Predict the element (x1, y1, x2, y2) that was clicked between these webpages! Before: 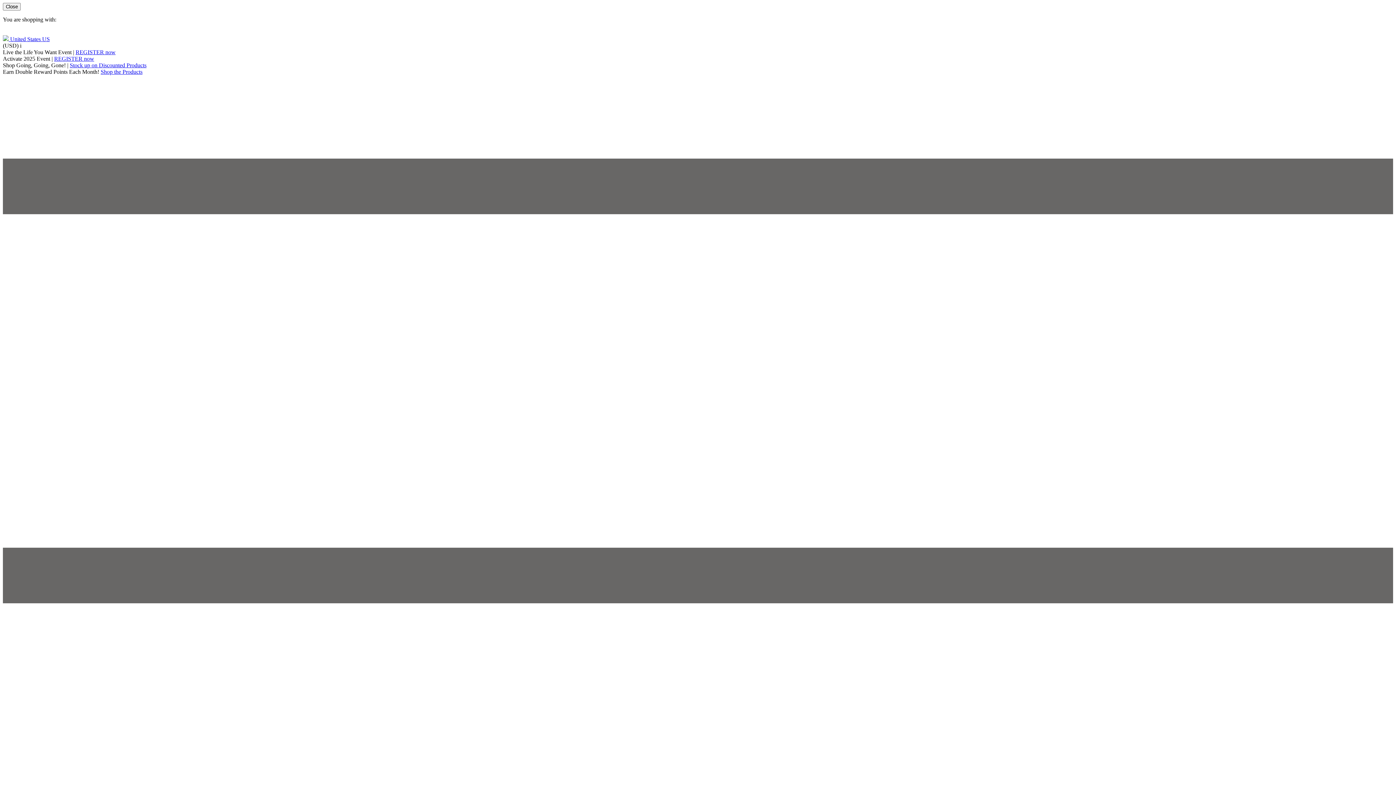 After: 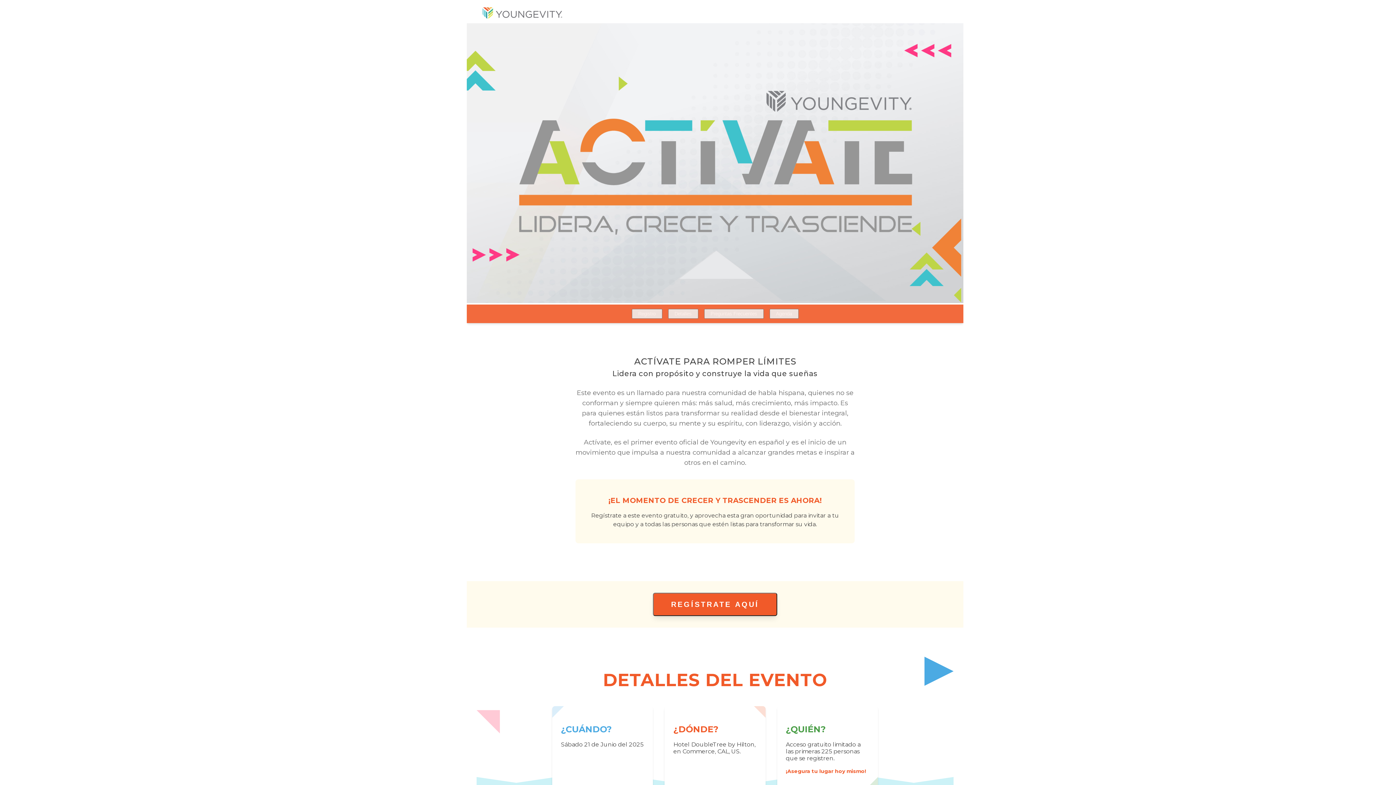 Action: bbox: (54, 55, 94, 61) label: REGISTER now